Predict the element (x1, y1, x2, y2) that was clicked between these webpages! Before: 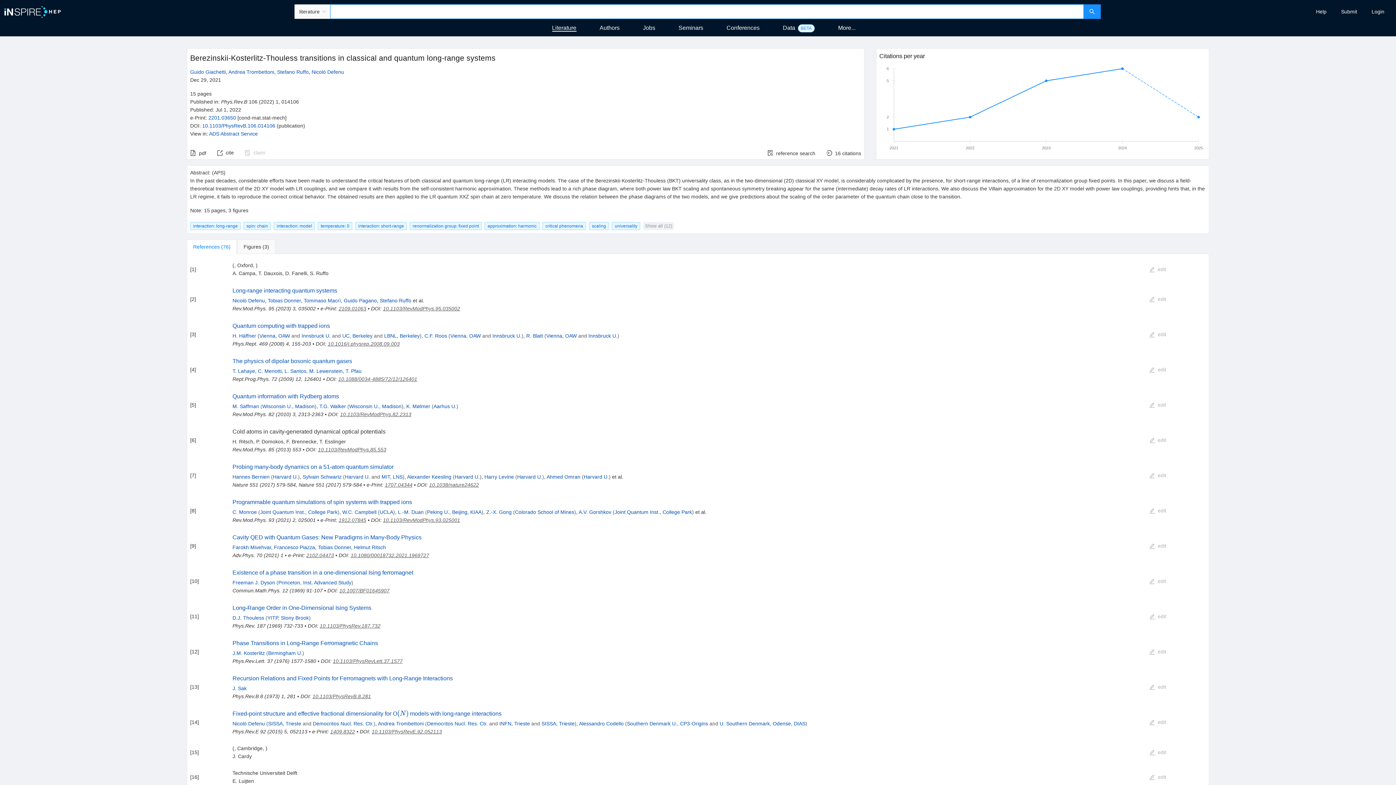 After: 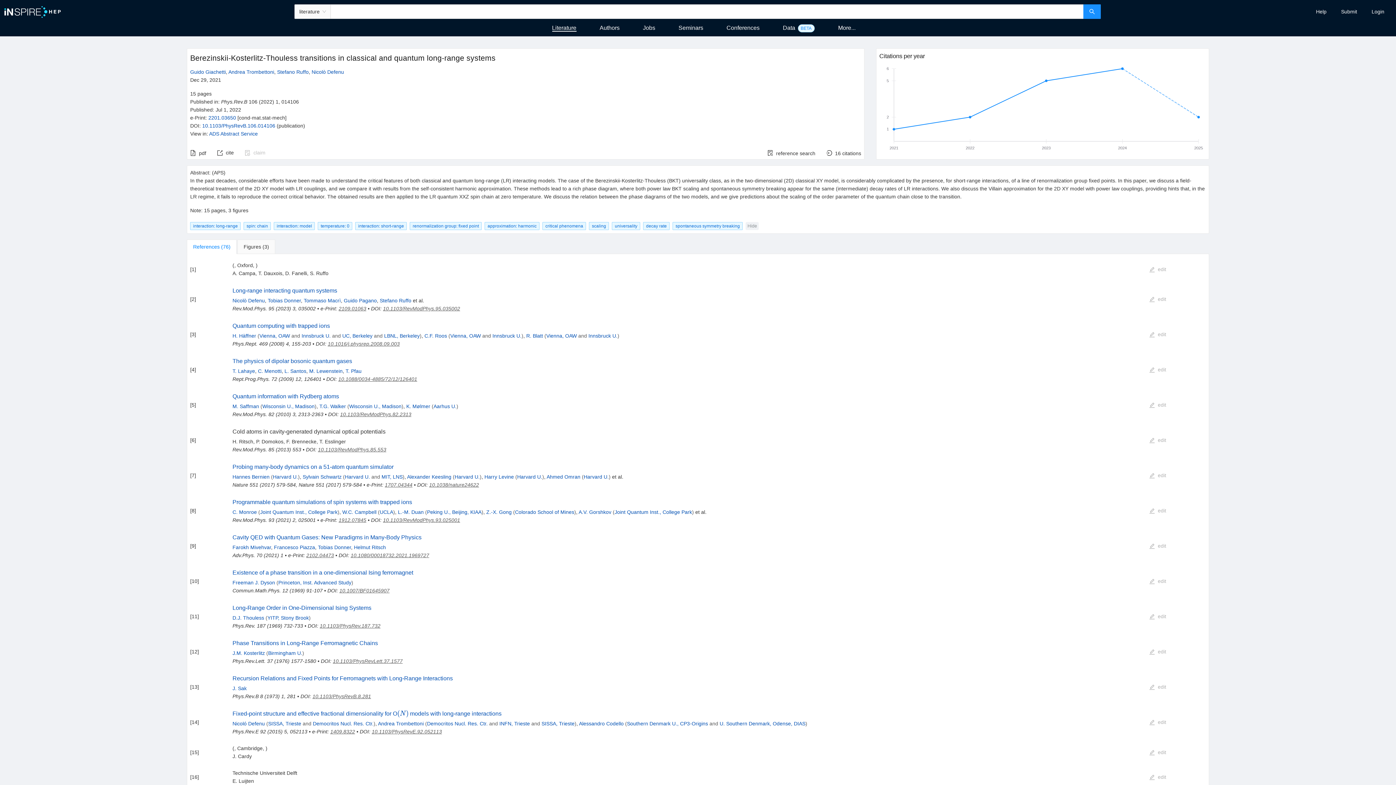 Action: bbox: (643, 222, 674, 230) label: Show all (12)